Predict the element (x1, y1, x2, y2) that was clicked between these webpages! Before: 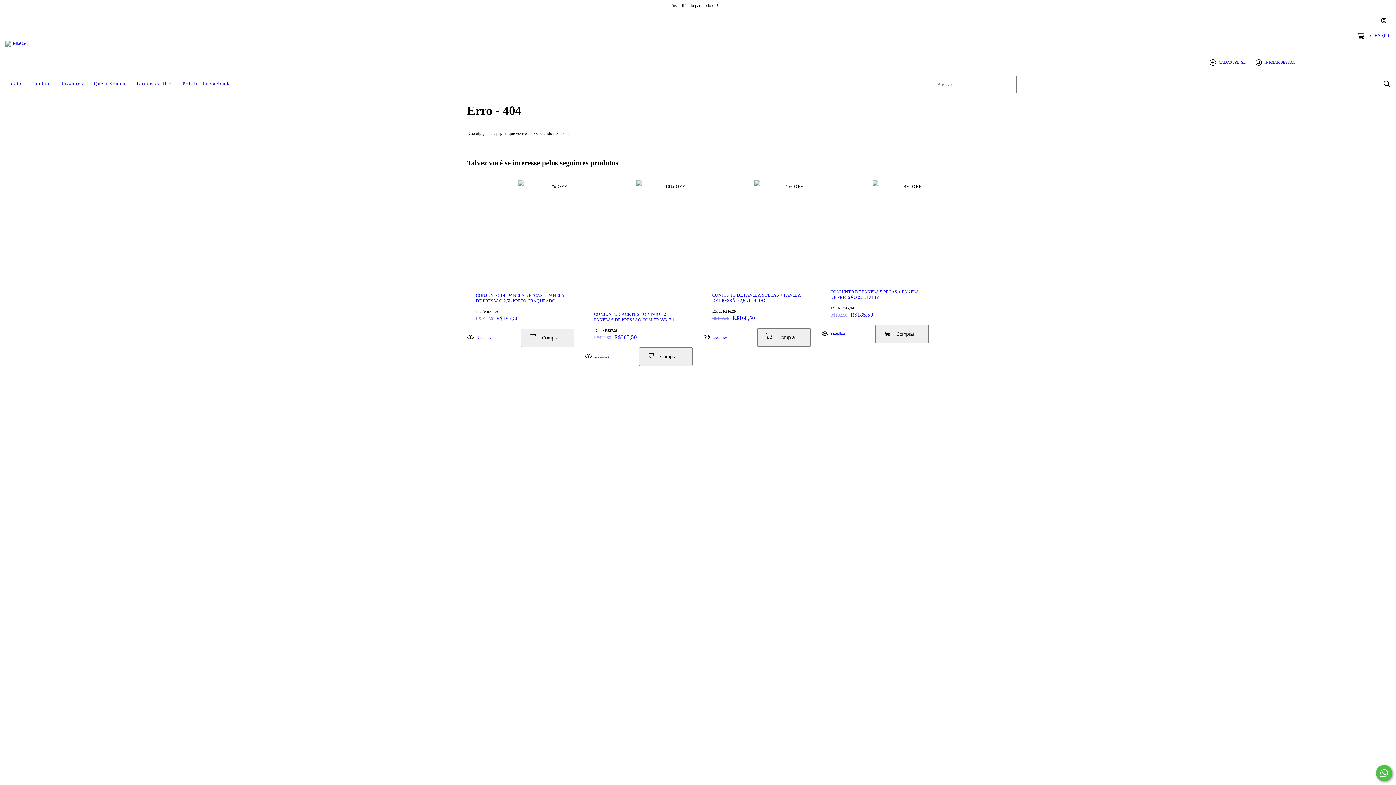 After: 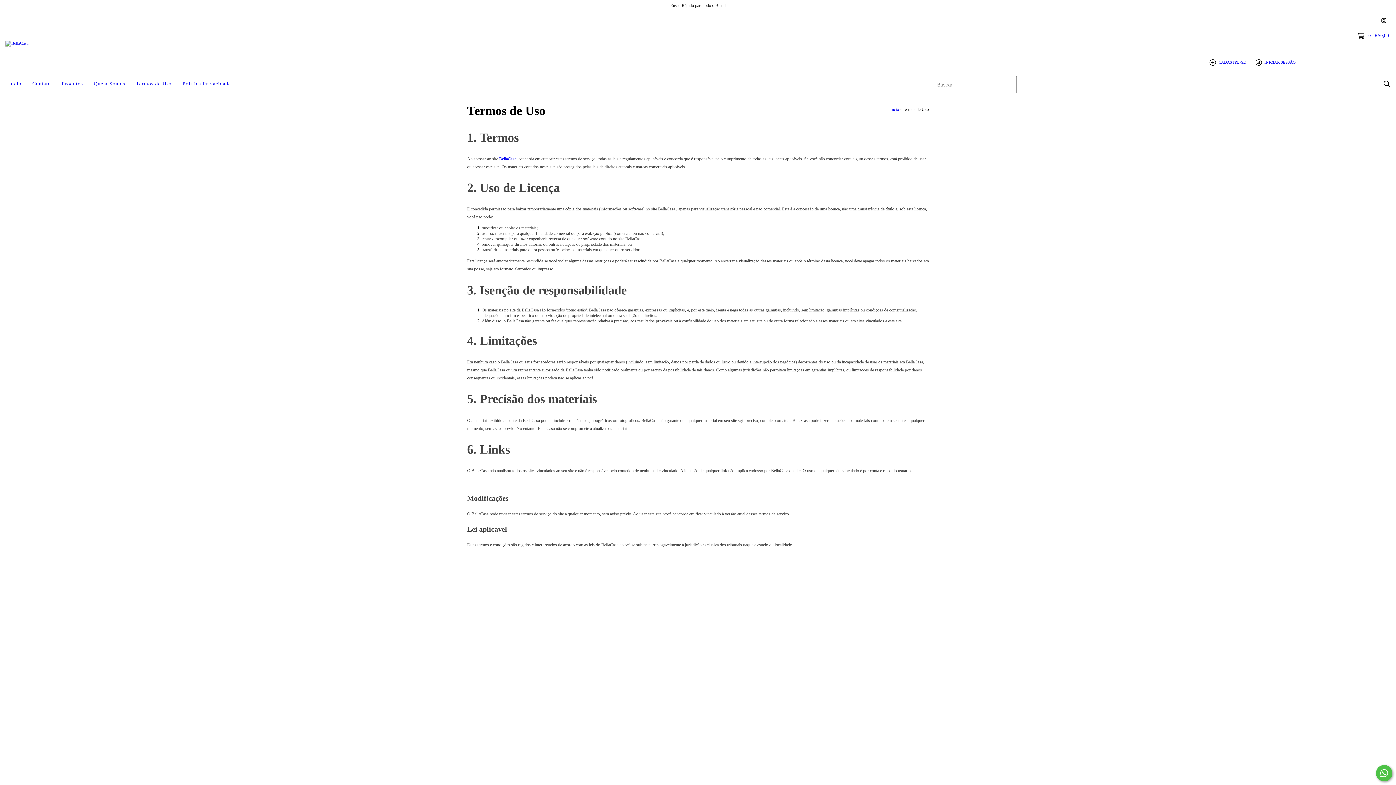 Action: bbox: (130, 76, 177, 92) label: Termos de Uso